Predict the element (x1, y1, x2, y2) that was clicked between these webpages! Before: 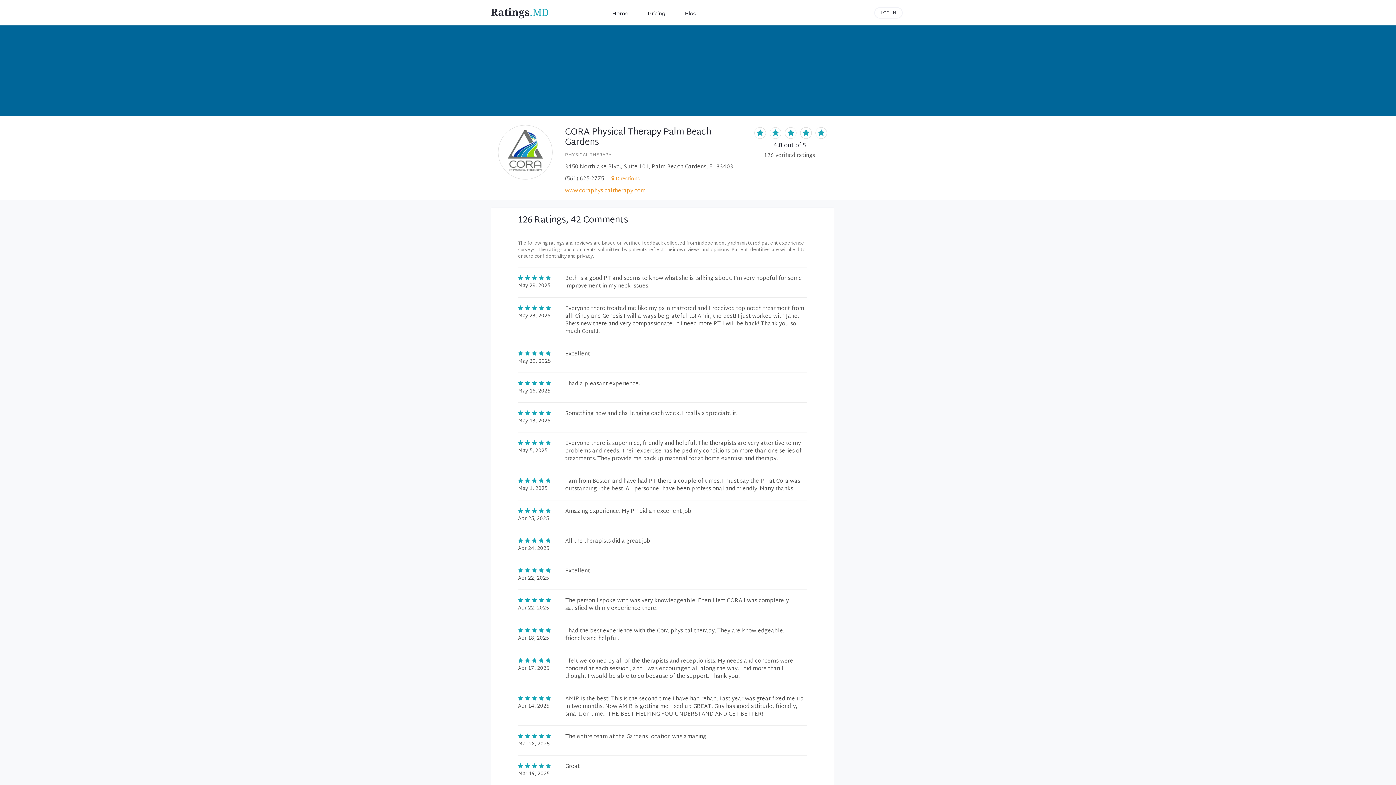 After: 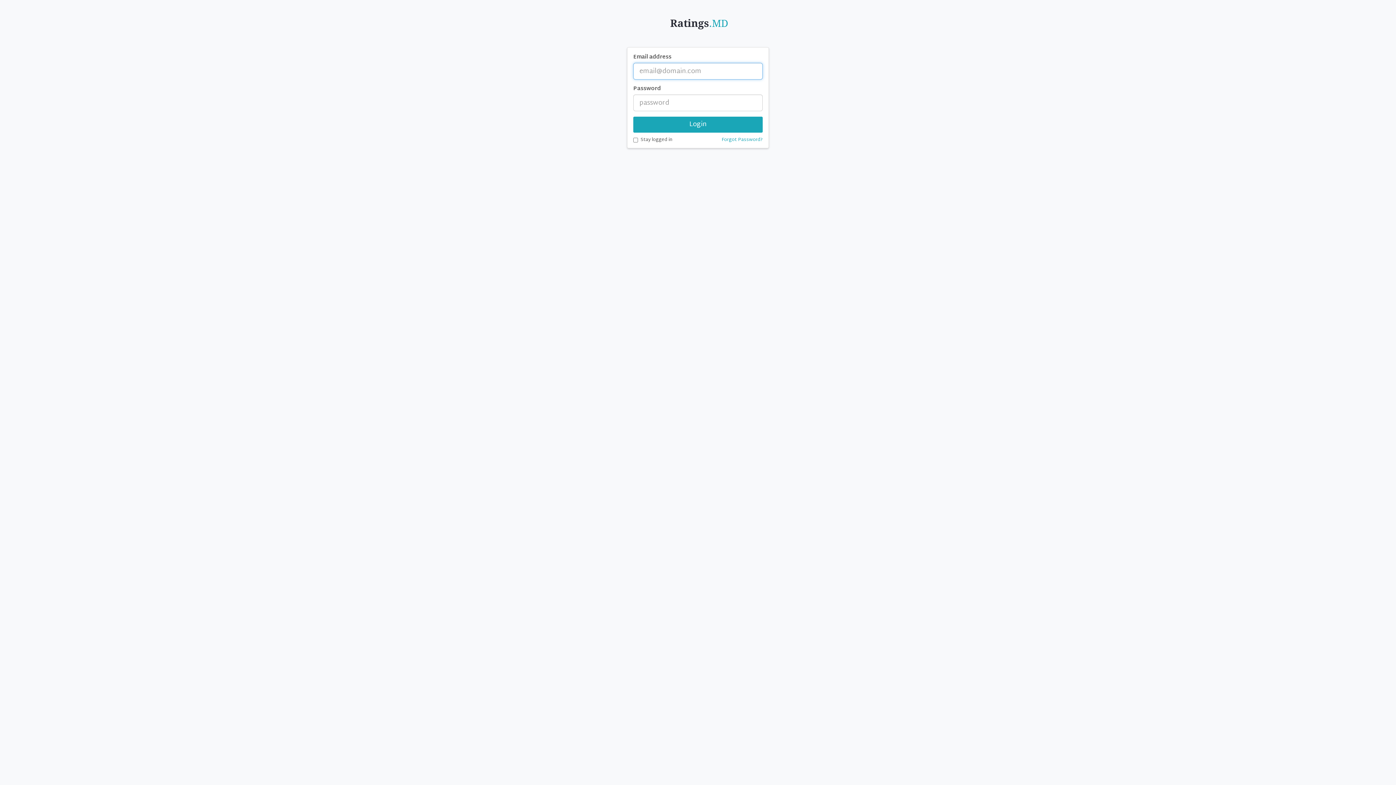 Action: bbox: (874, 7, 902, 18) label: LOG IN